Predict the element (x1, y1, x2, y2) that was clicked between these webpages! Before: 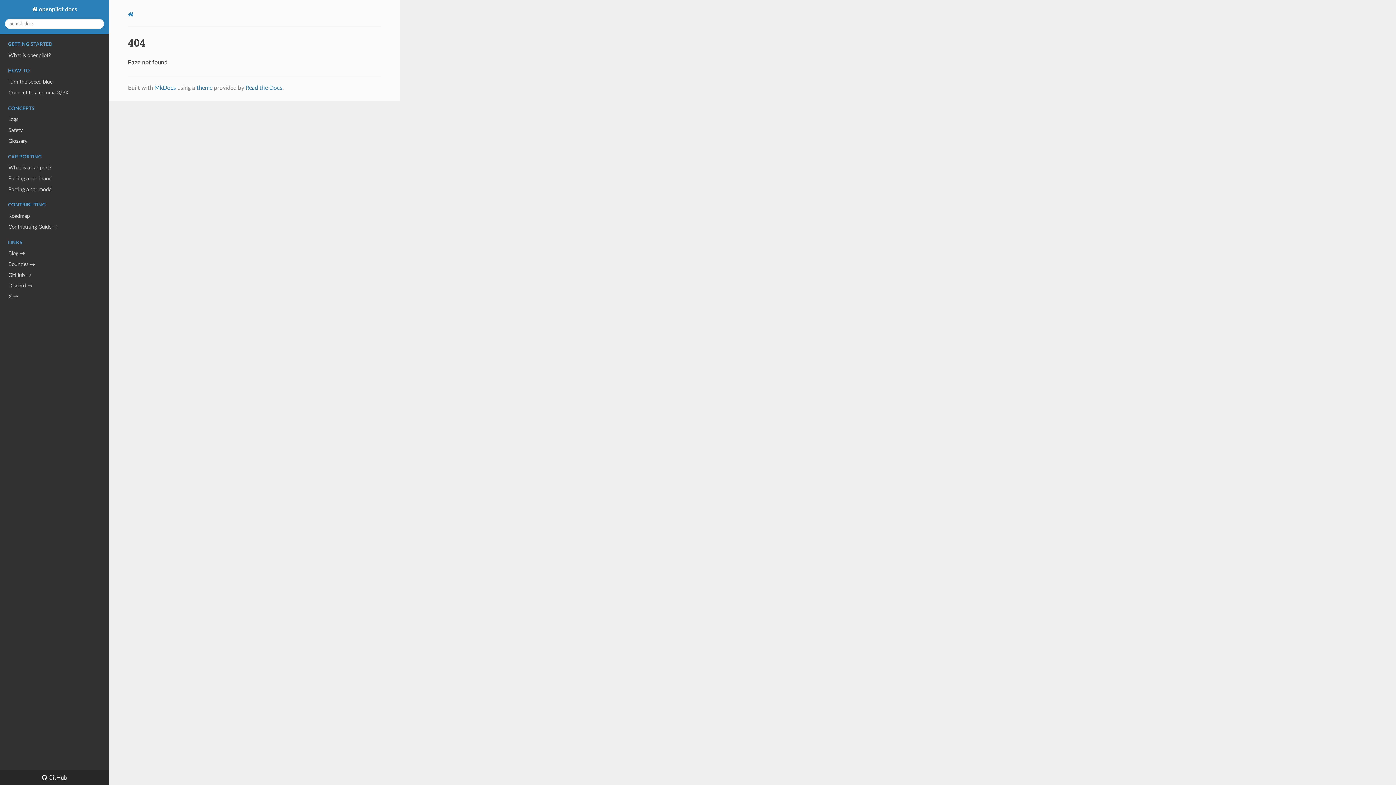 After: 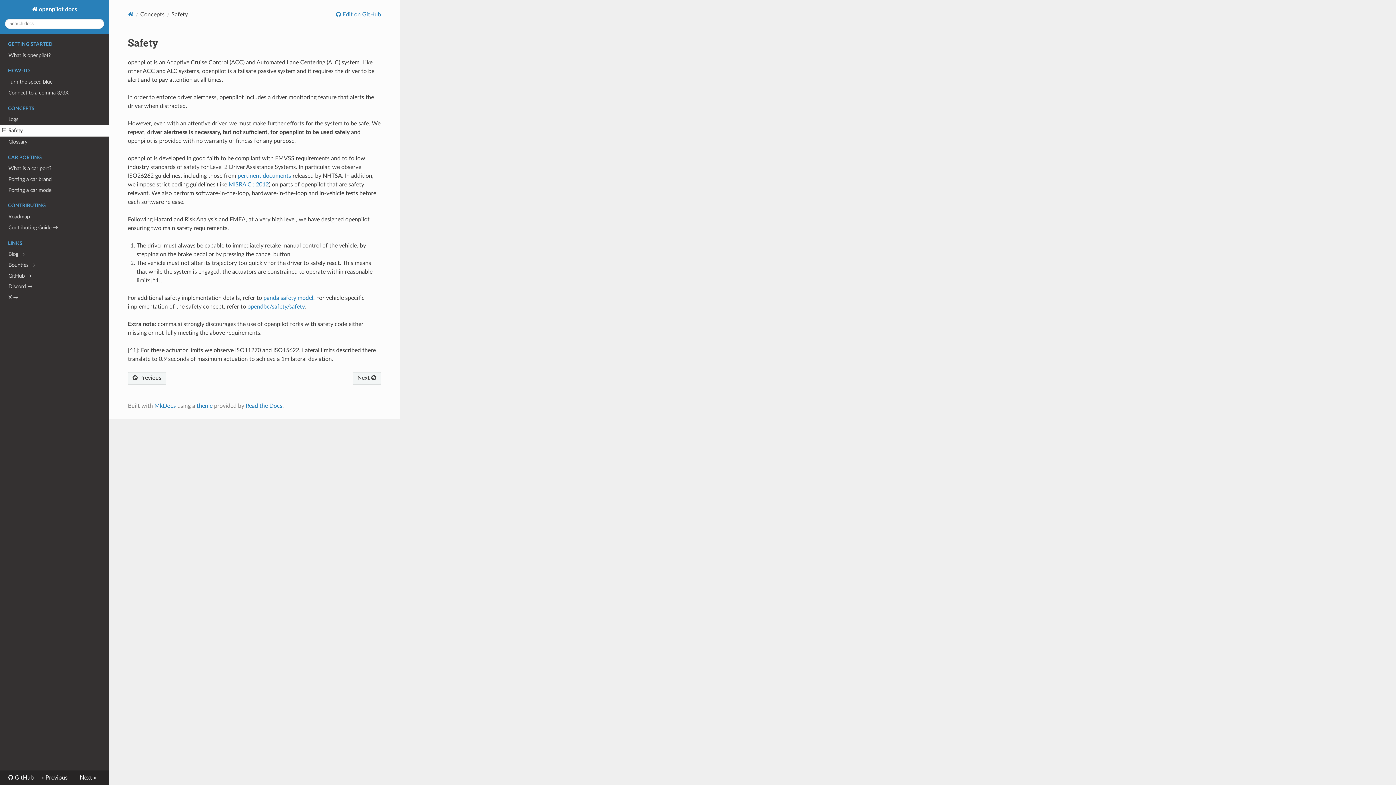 Action: label: Safety bbox: (0, 125, 109, 135)